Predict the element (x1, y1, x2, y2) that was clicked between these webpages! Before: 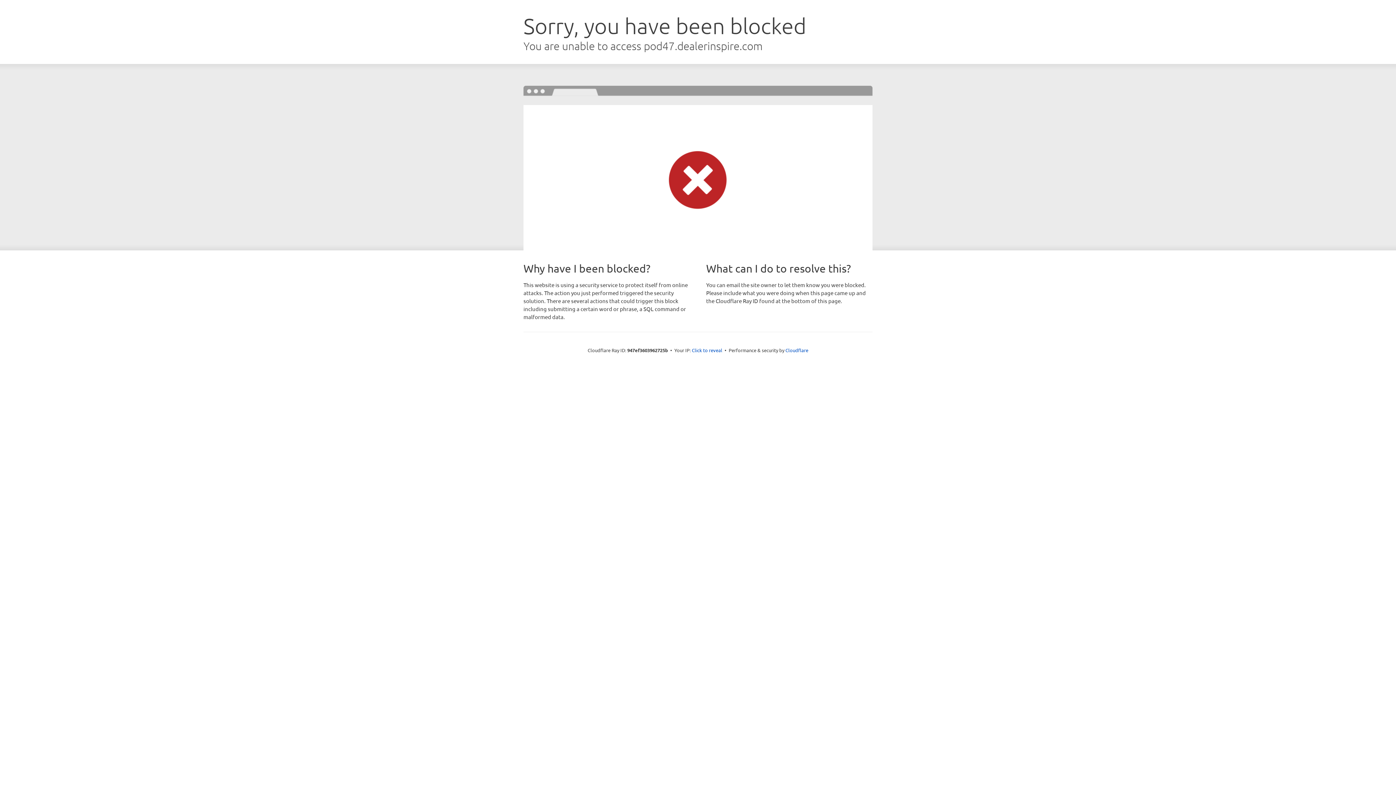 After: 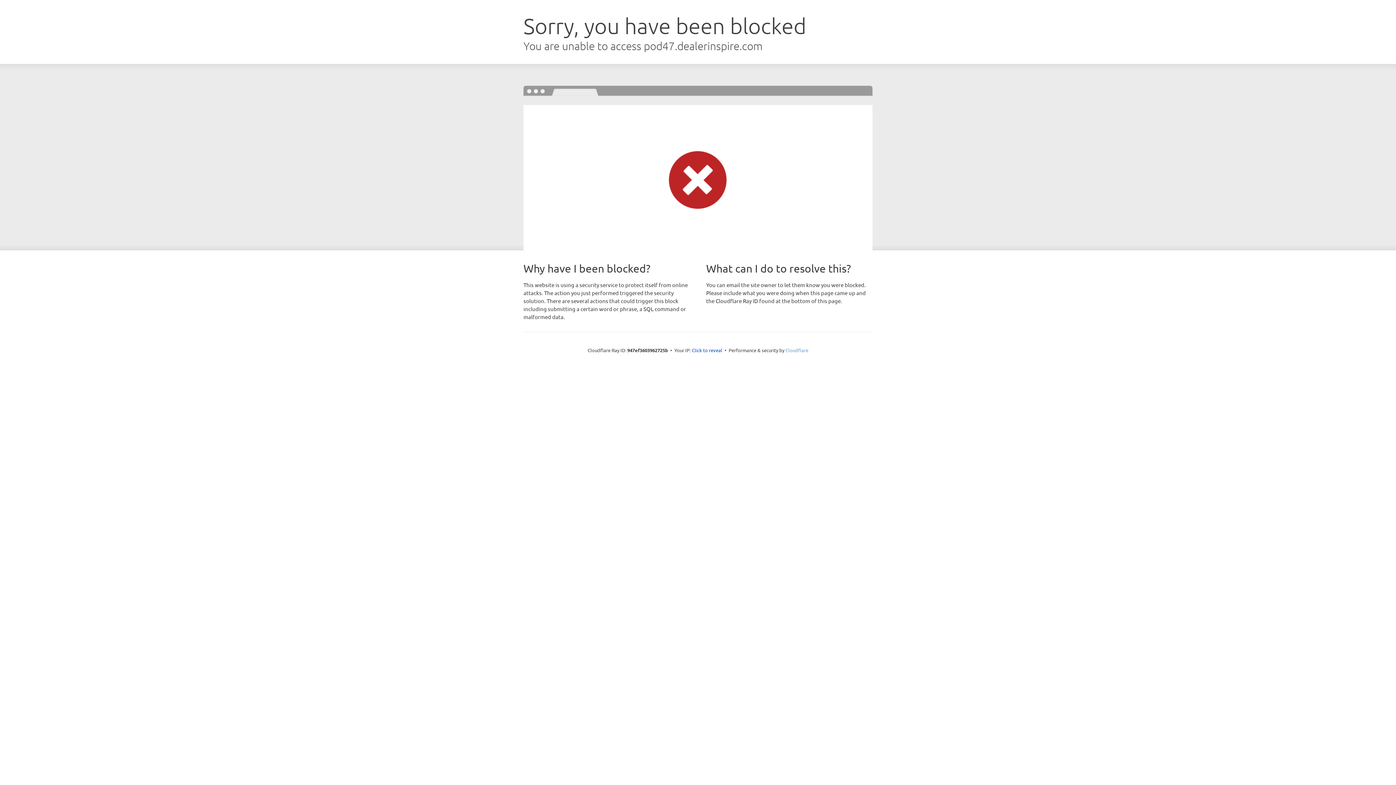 Action: bbox: (785, 347, 808, 353) label: Cloudflare